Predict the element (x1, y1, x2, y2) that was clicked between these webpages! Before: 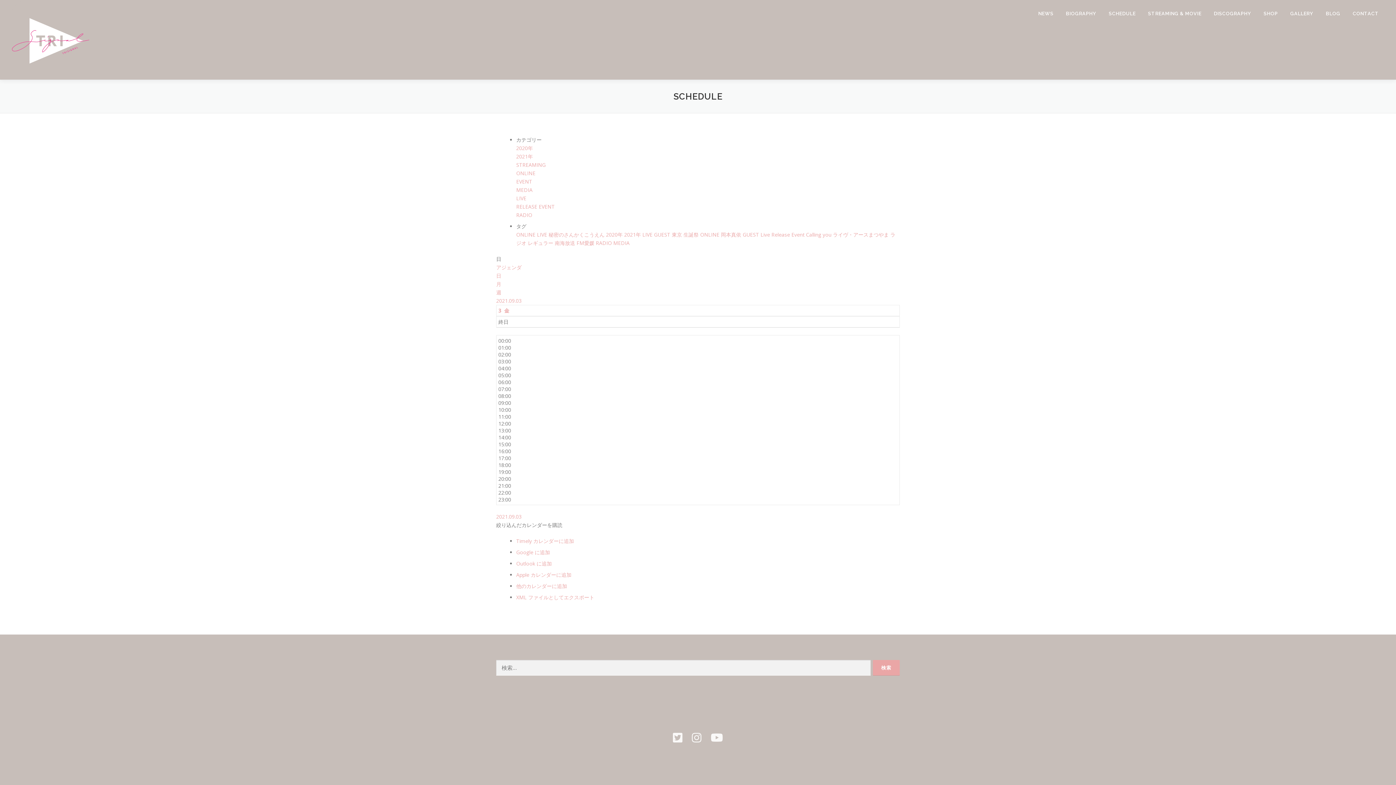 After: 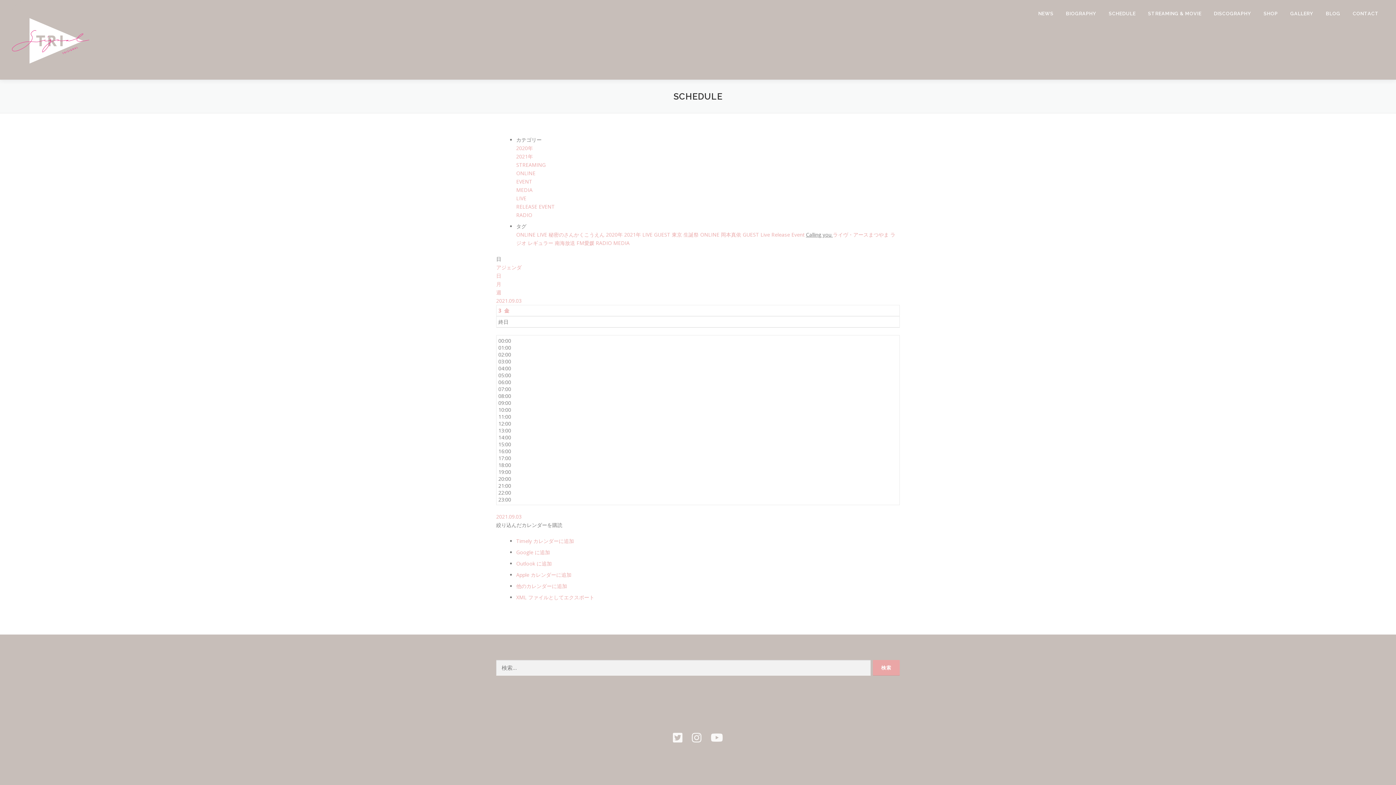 Action: label: Calling you  bbox: (806, 231, 833, 238)